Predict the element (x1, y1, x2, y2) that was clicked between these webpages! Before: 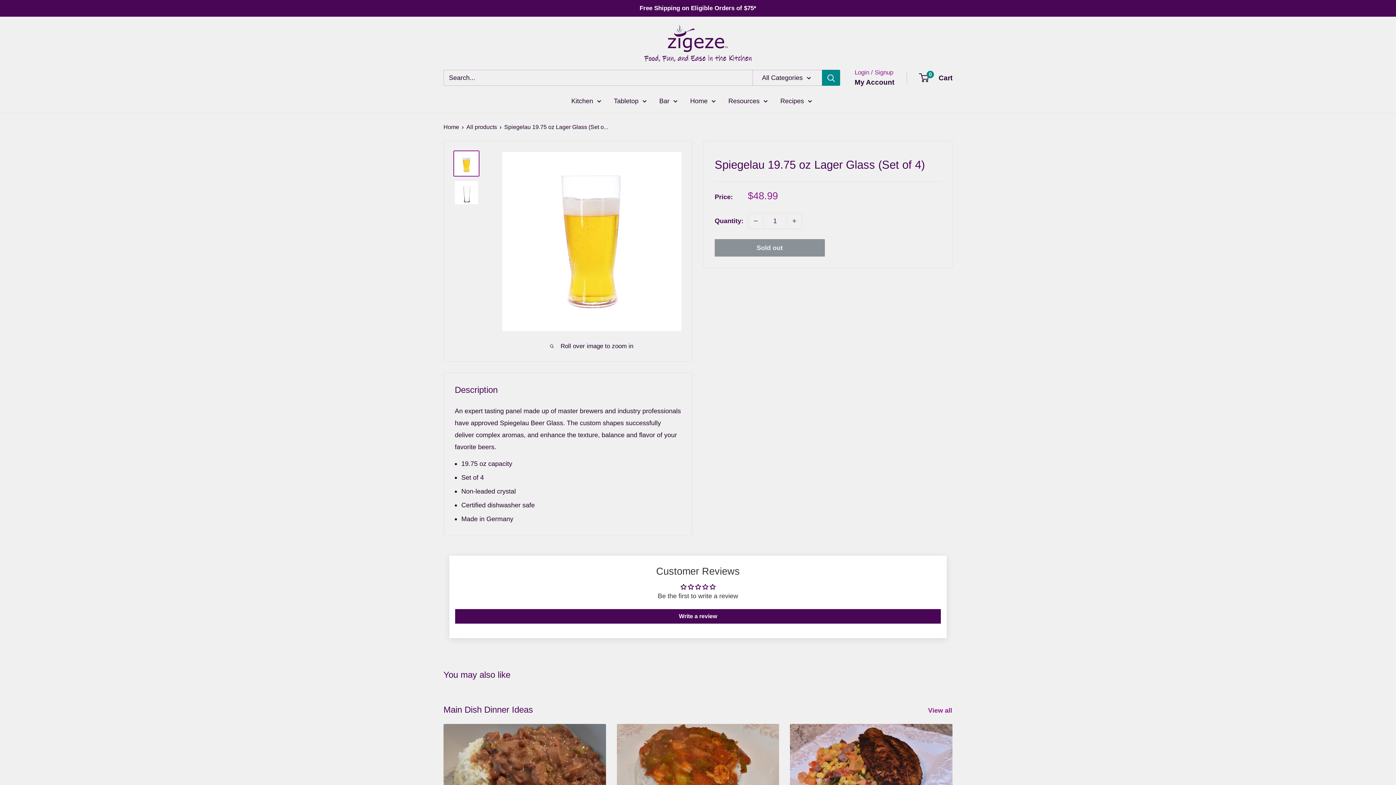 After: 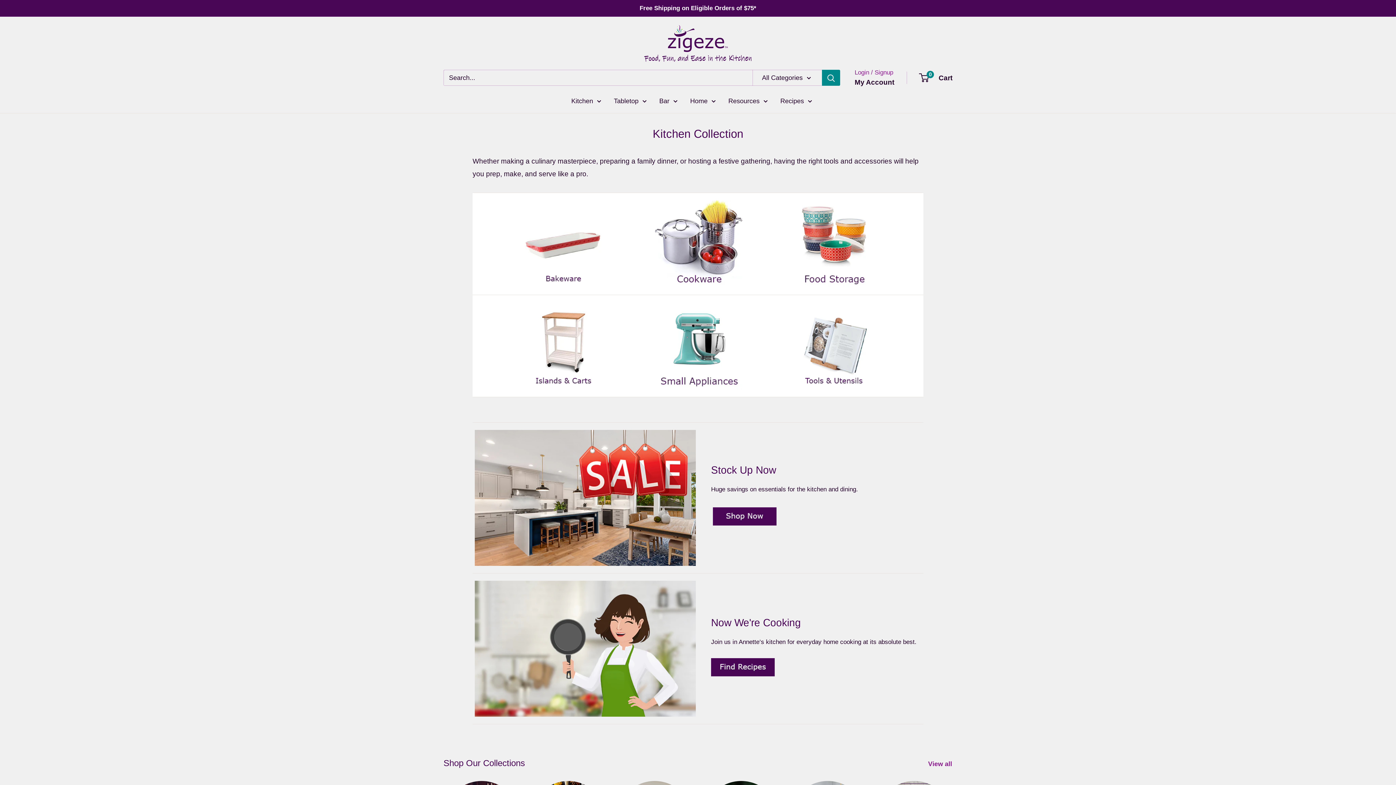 Action: label: Kitchen bbox: (571, 94, 601, 106)